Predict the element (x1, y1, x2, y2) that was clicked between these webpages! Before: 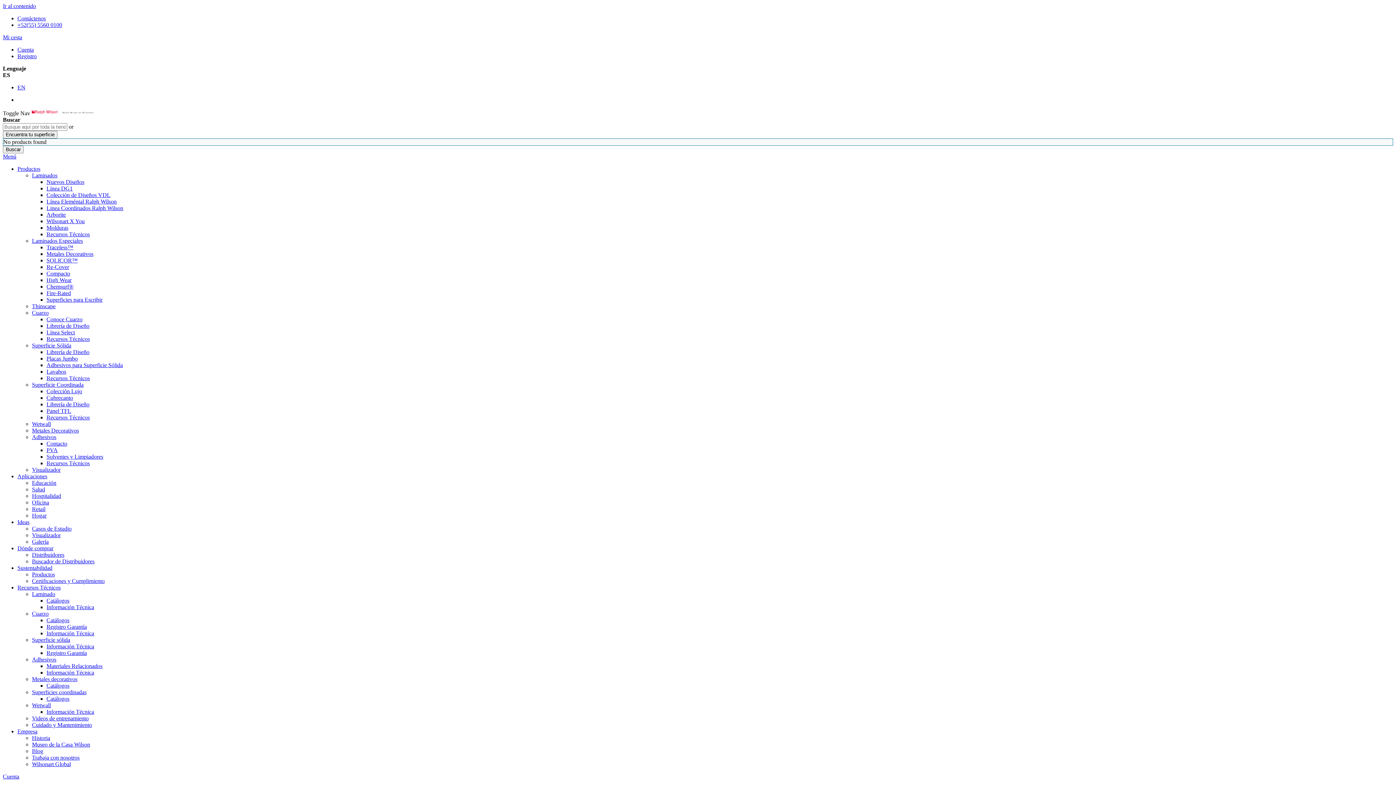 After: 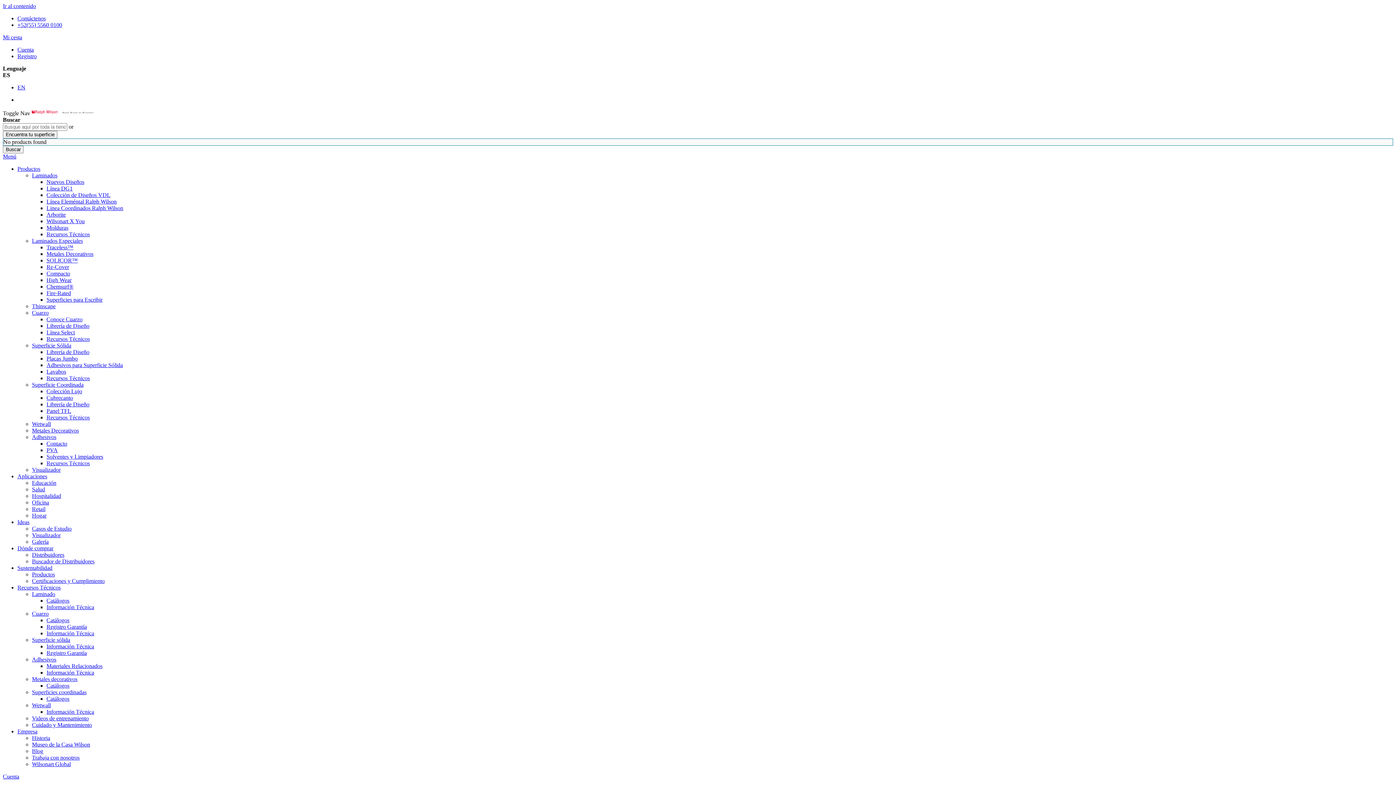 Action: label: Registro Garantía bbox: (46, 650, 86, 656)